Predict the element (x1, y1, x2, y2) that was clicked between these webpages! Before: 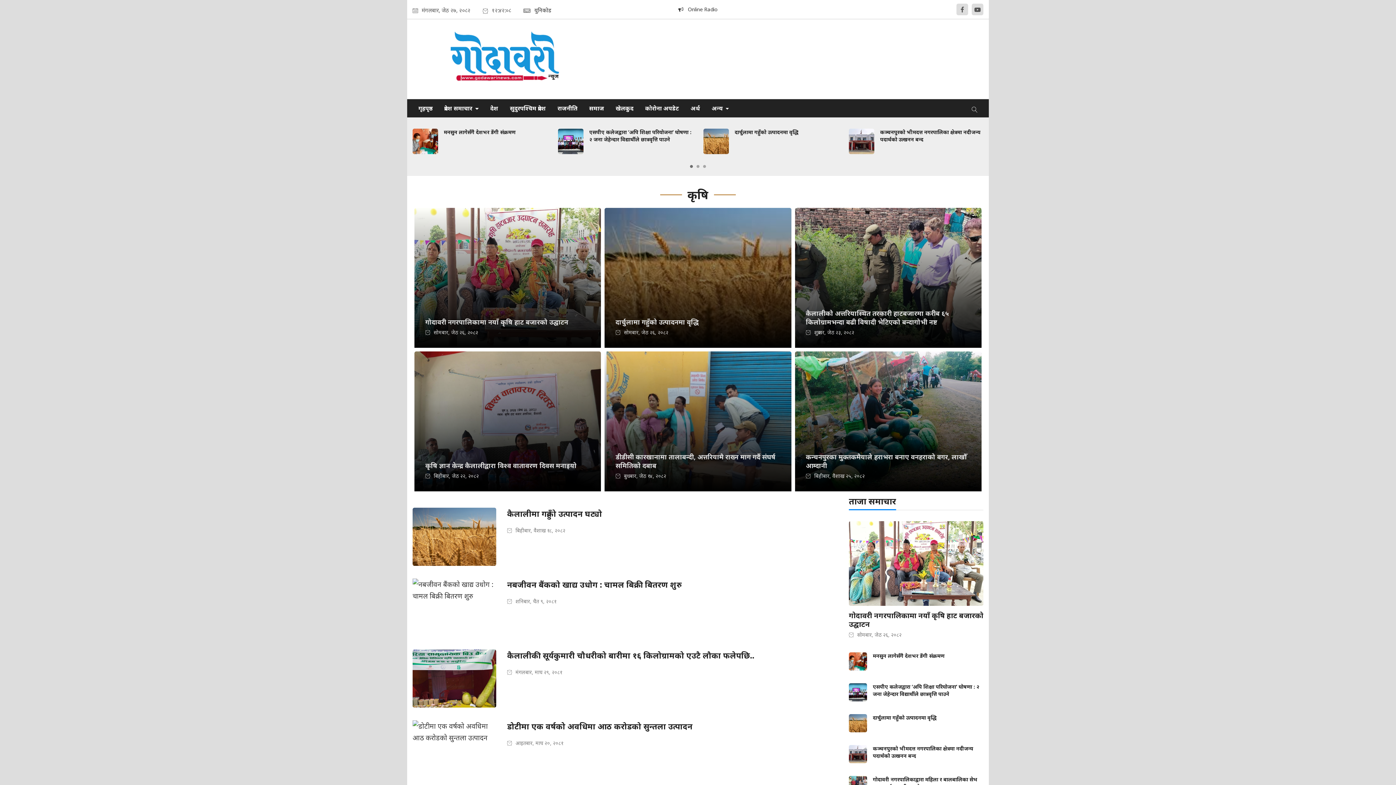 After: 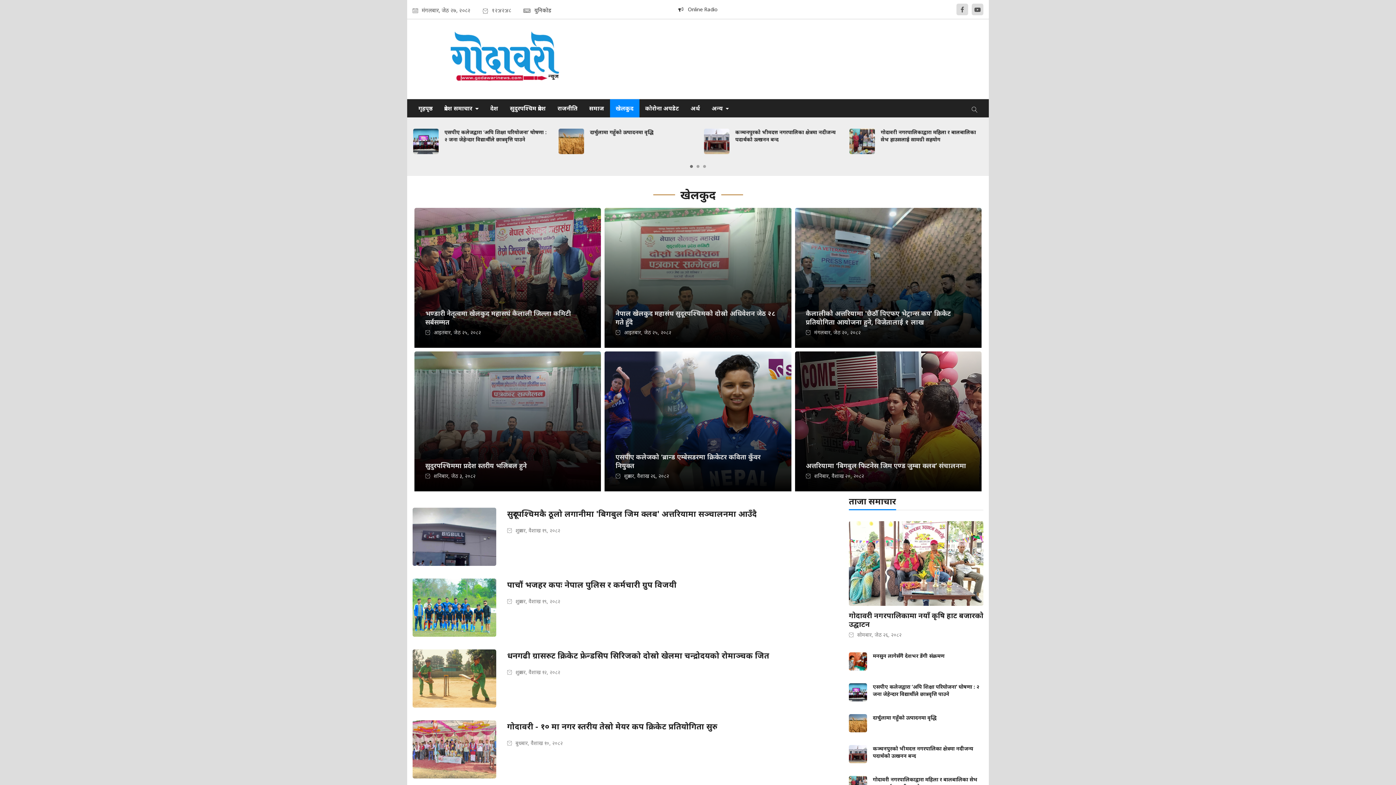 Action: label: खेलकुद bbox: (610, 99, 639, 117)